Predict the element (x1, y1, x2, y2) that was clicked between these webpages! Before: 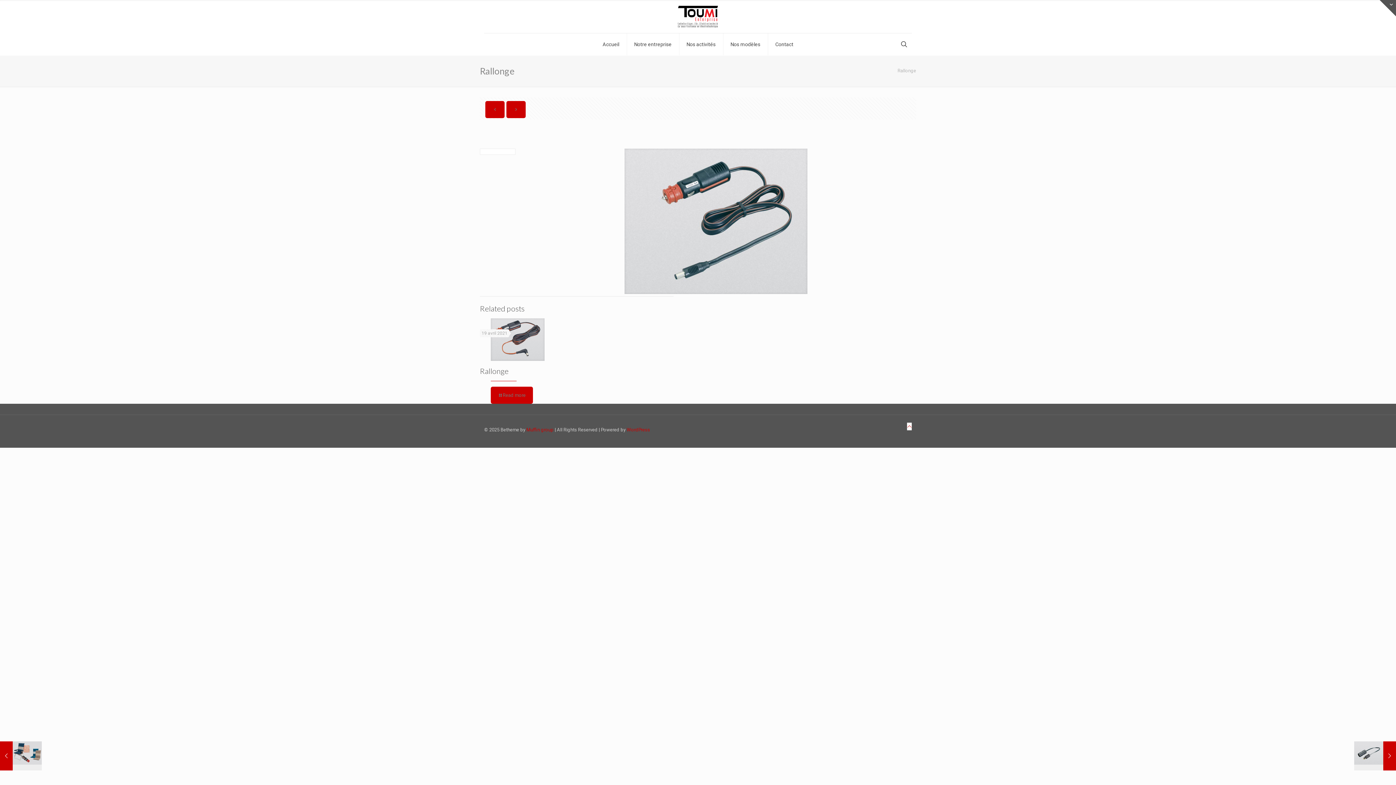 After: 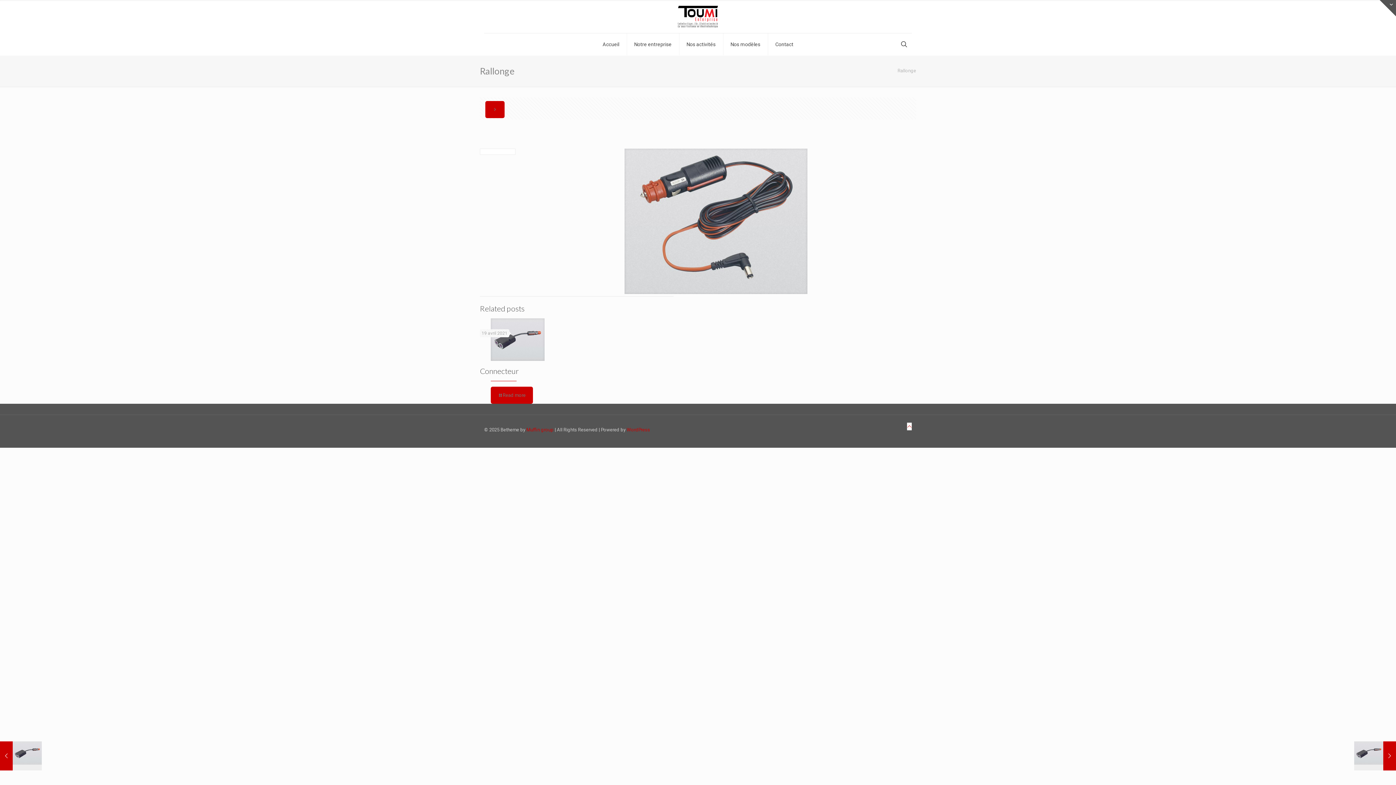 Action: bbox: (490, 318, 544, 361)